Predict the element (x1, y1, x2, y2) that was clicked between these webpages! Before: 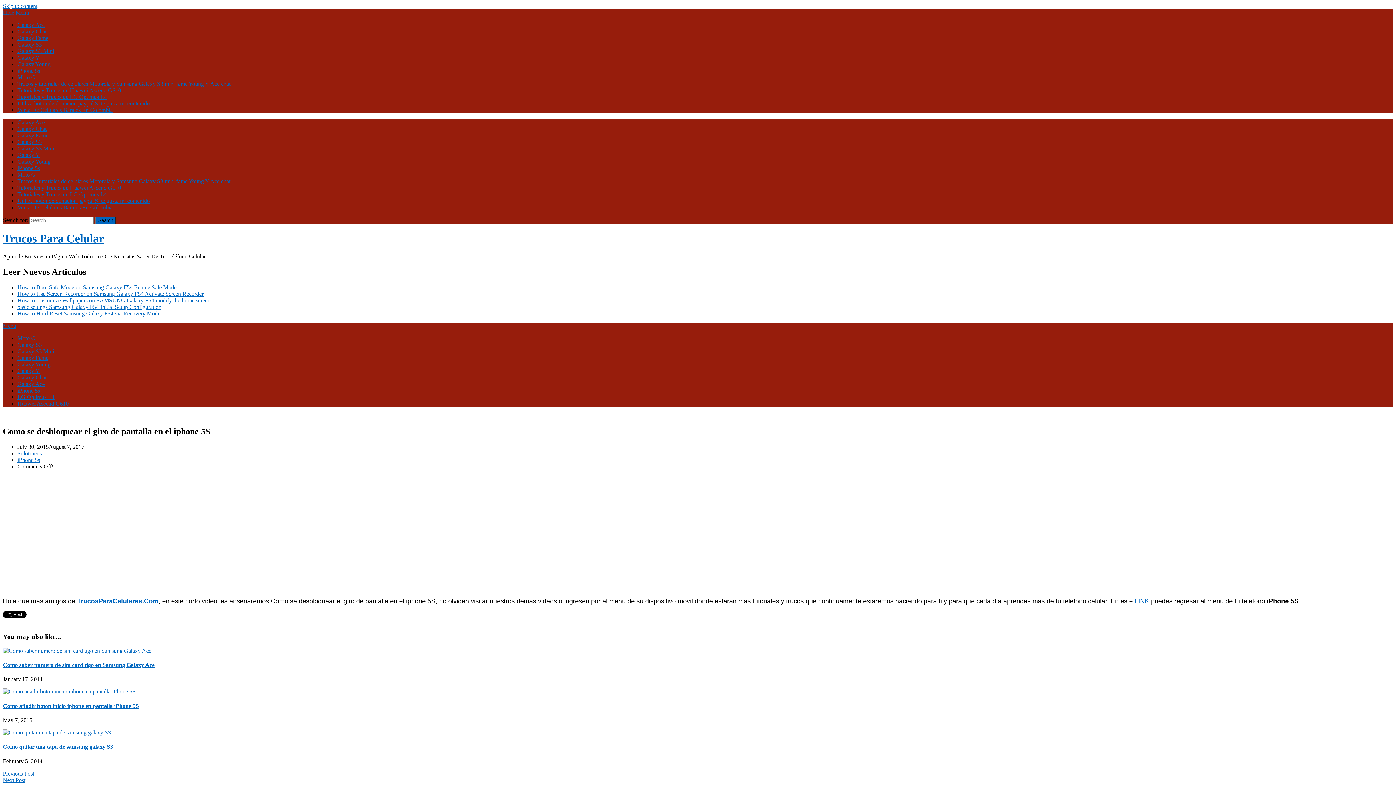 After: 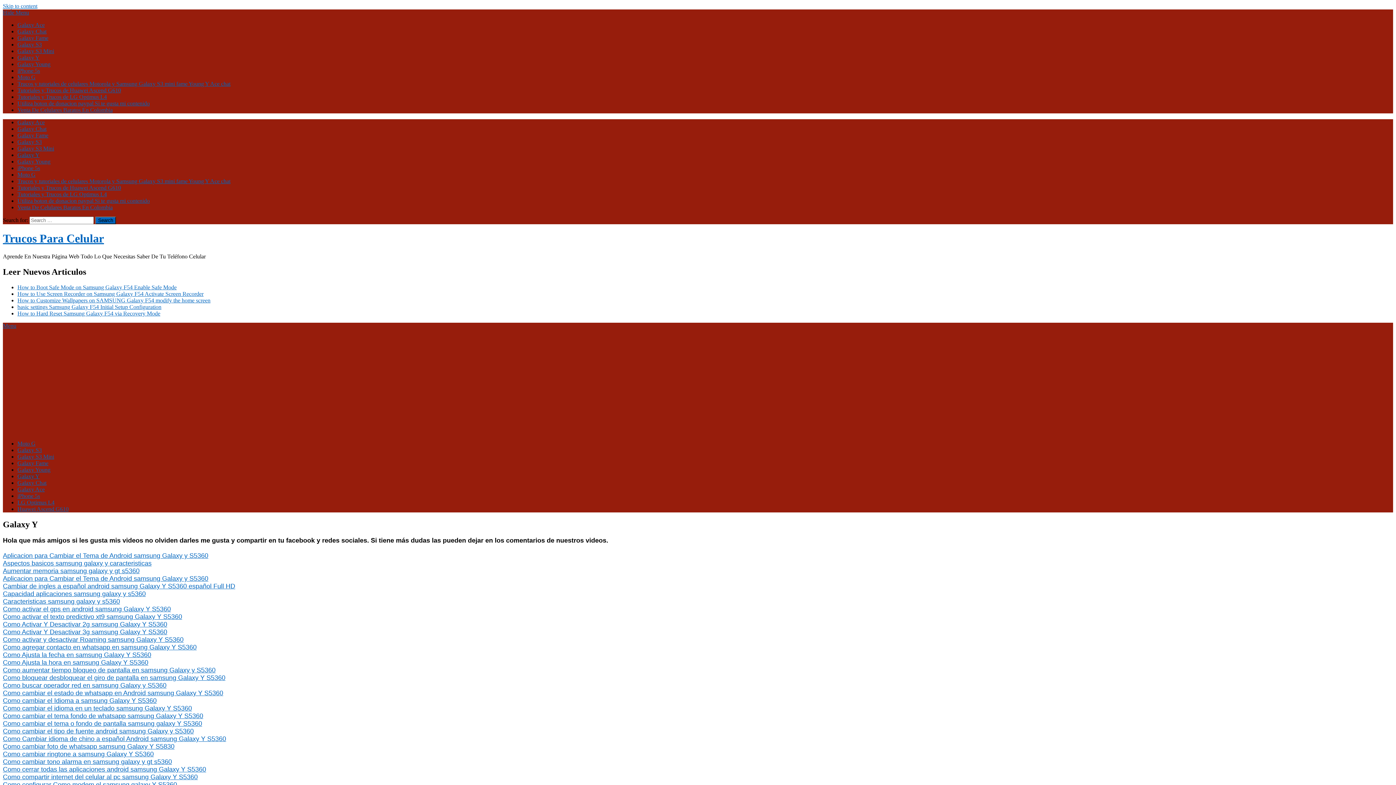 Action: bbox: (17, 367, 39, 374) label: Galaxy Y